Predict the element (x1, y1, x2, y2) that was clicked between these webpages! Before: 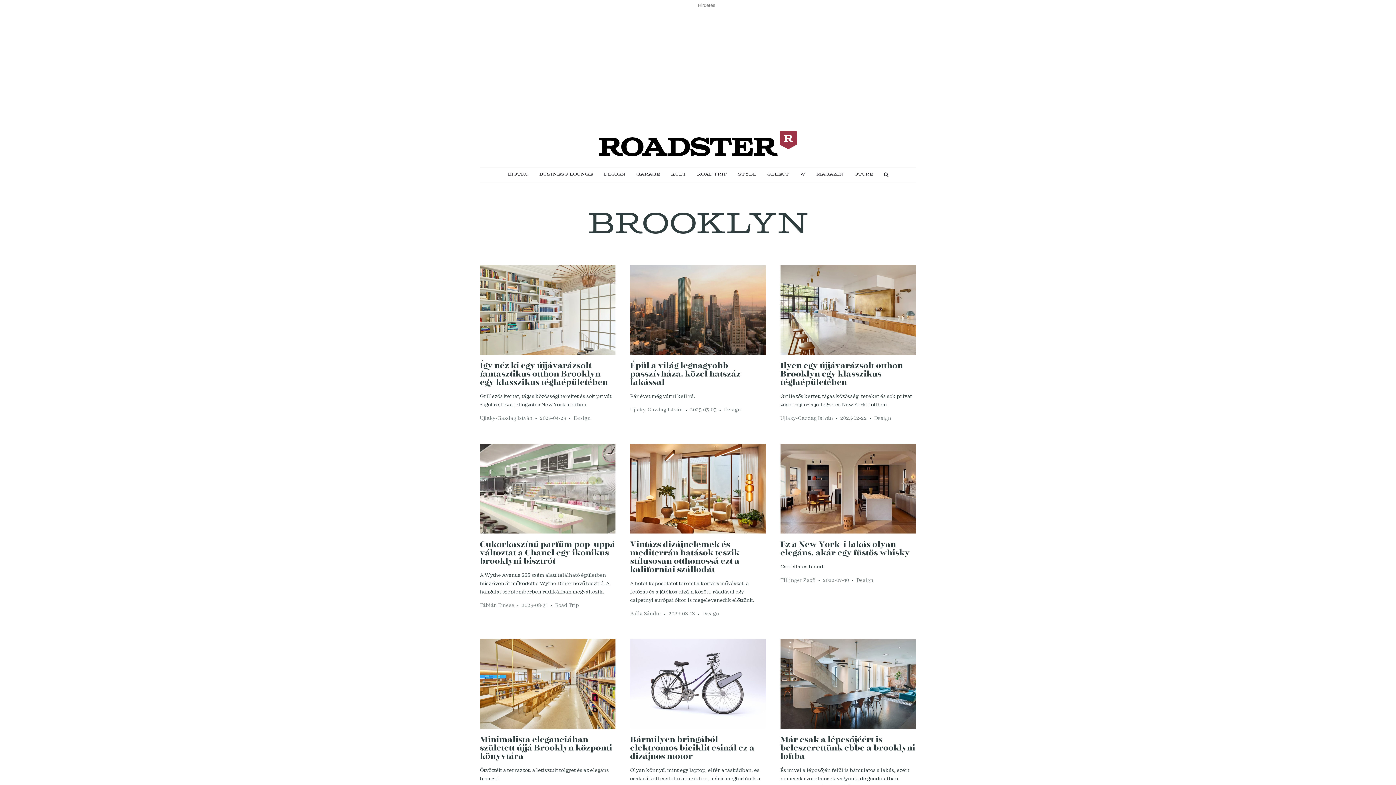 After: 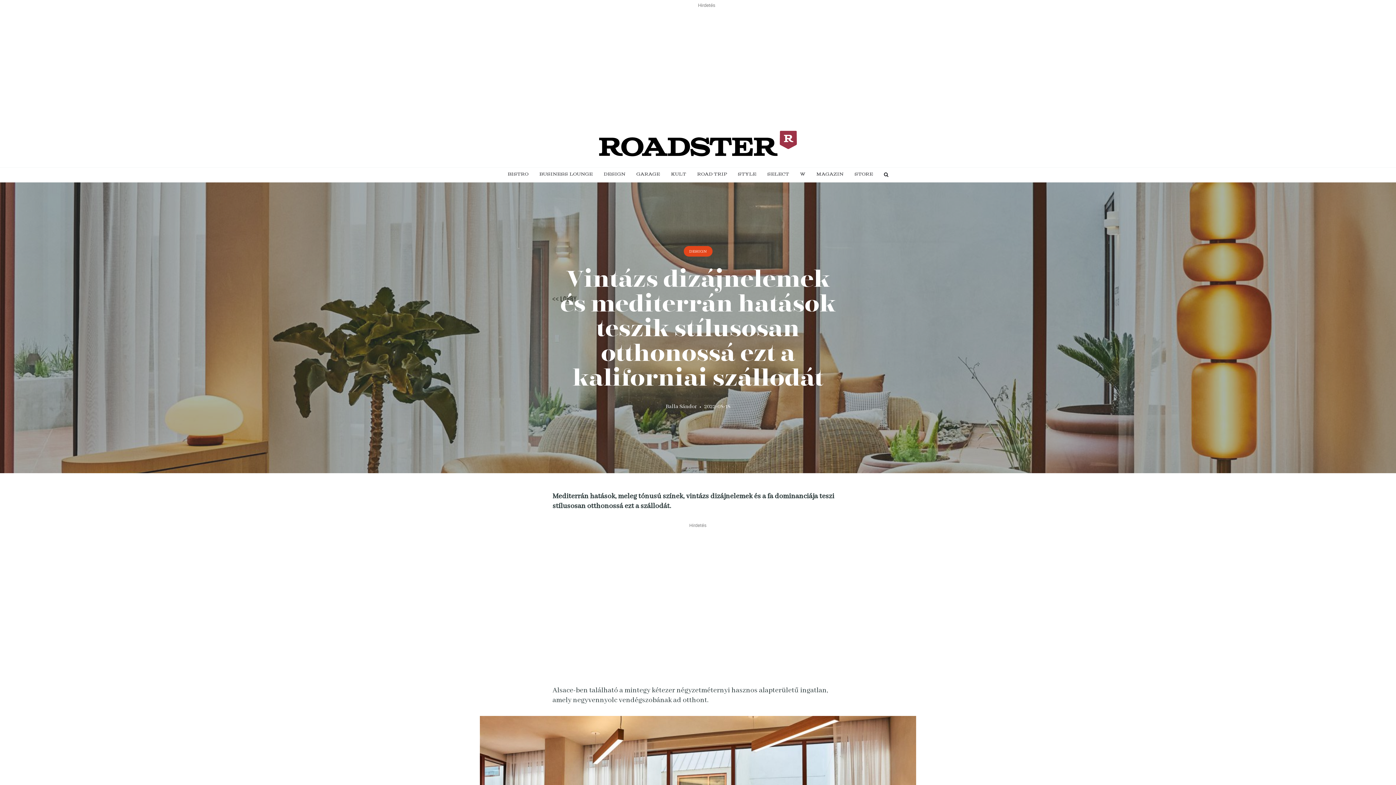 Action: bbox: (630, 444, 766, 533)